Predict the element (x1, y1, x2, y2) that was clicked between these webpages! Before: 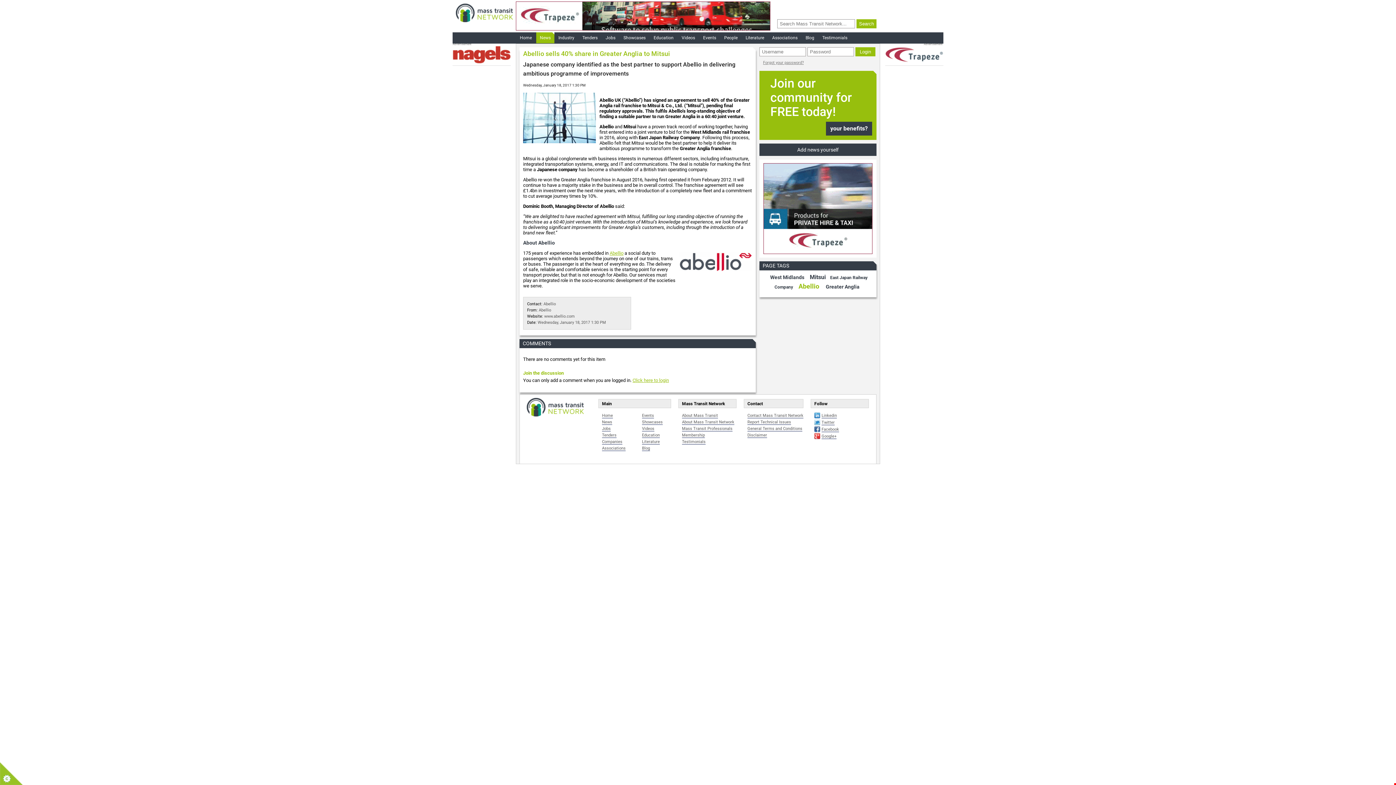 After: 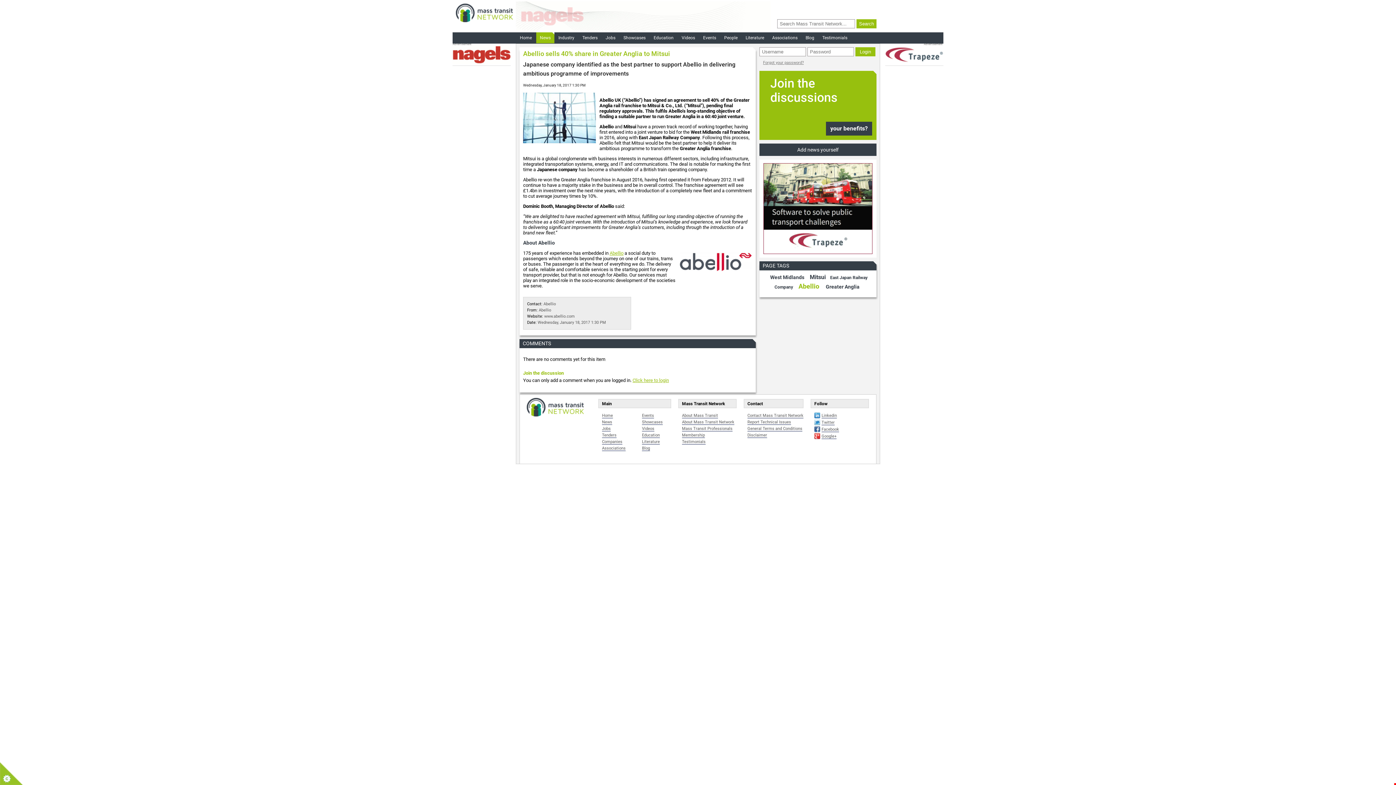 Action: bbox: (543, 301, 556, 306) label: Abellio